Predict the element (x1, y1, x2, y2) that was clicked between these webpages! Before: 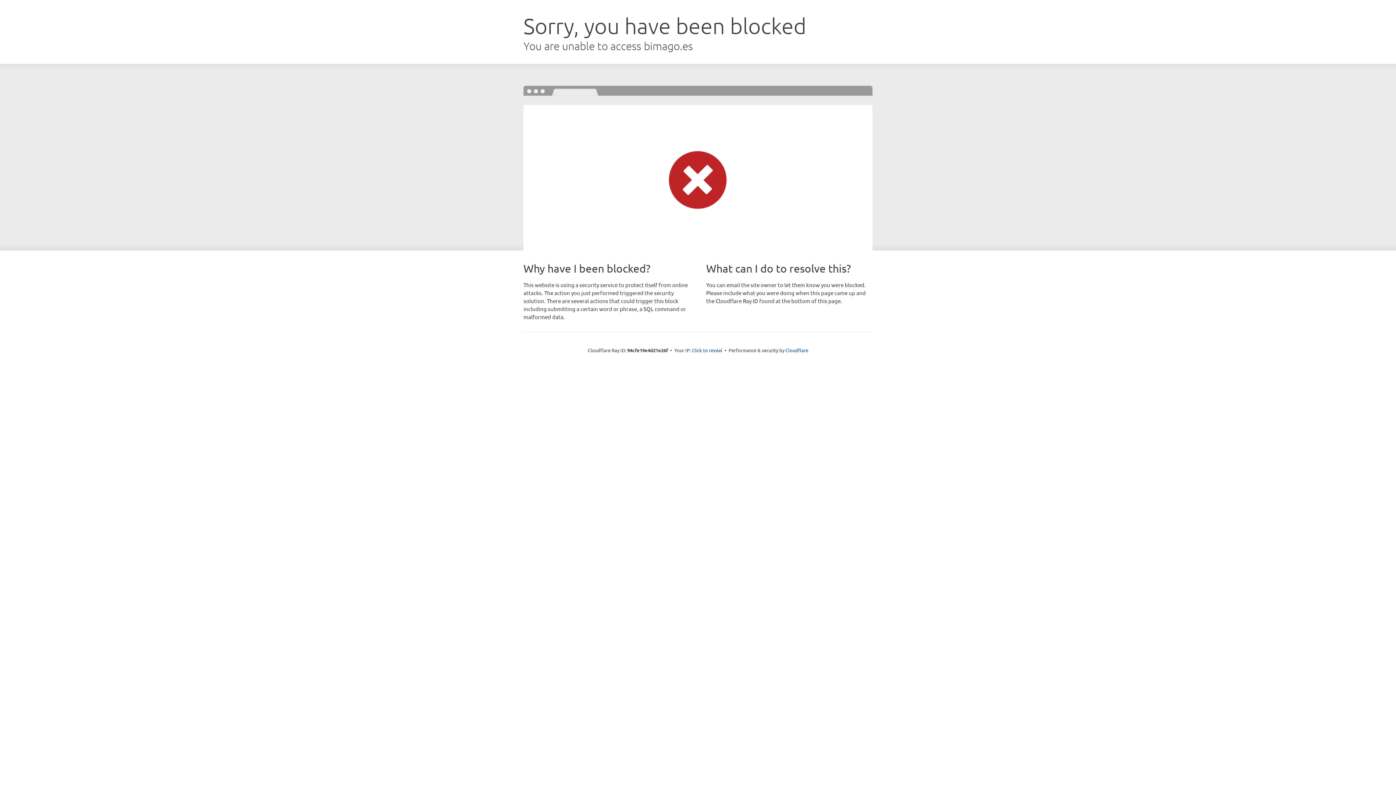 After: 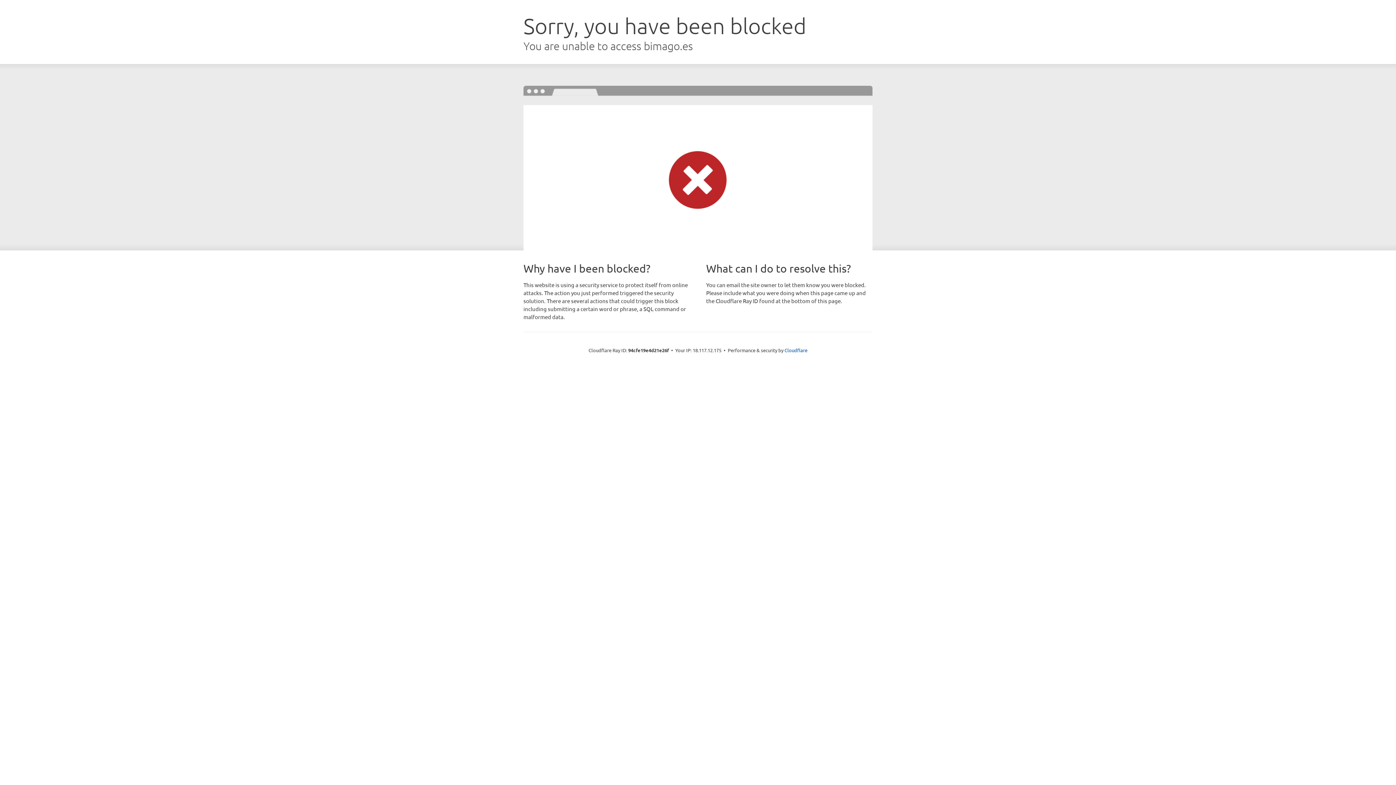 Action: bbox: (692, 346, 722, 353) label: Click to reveal